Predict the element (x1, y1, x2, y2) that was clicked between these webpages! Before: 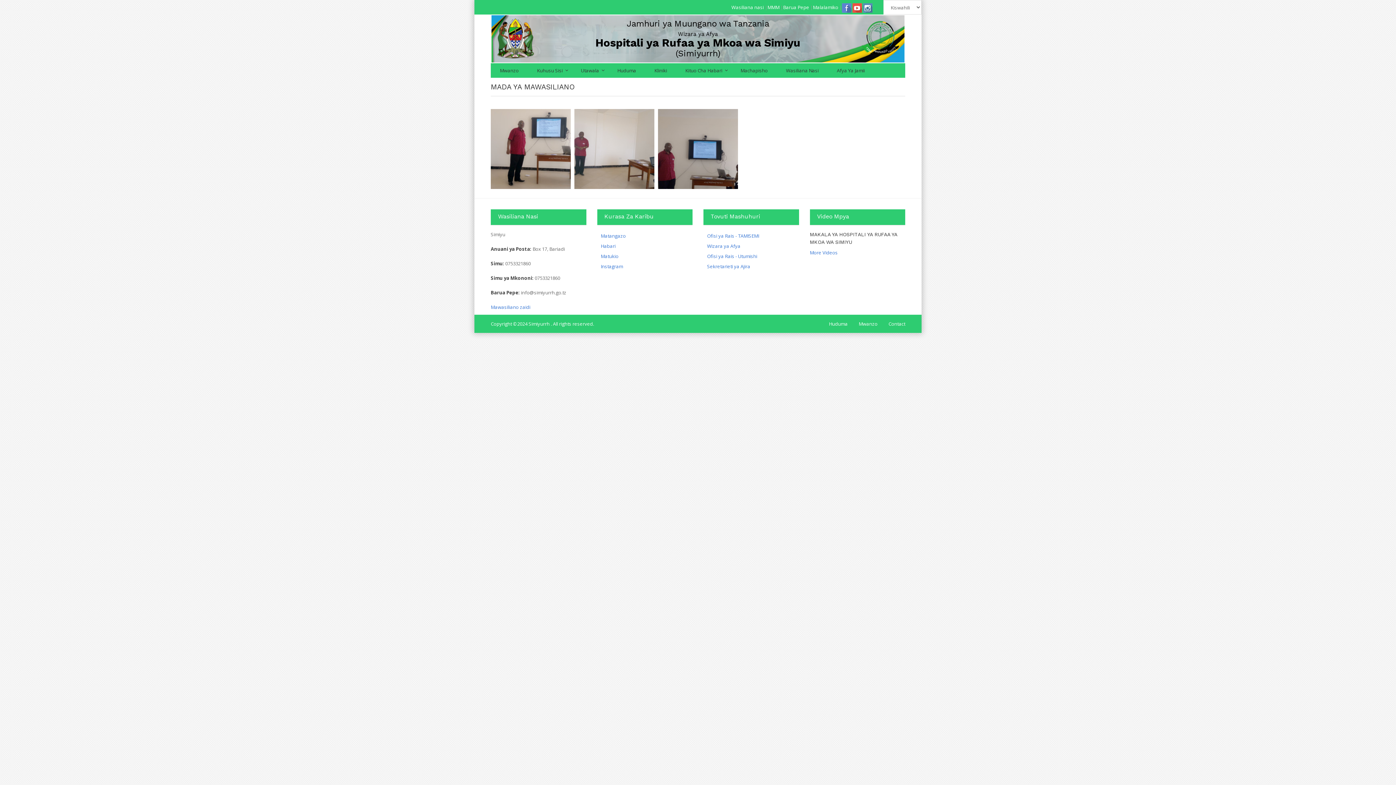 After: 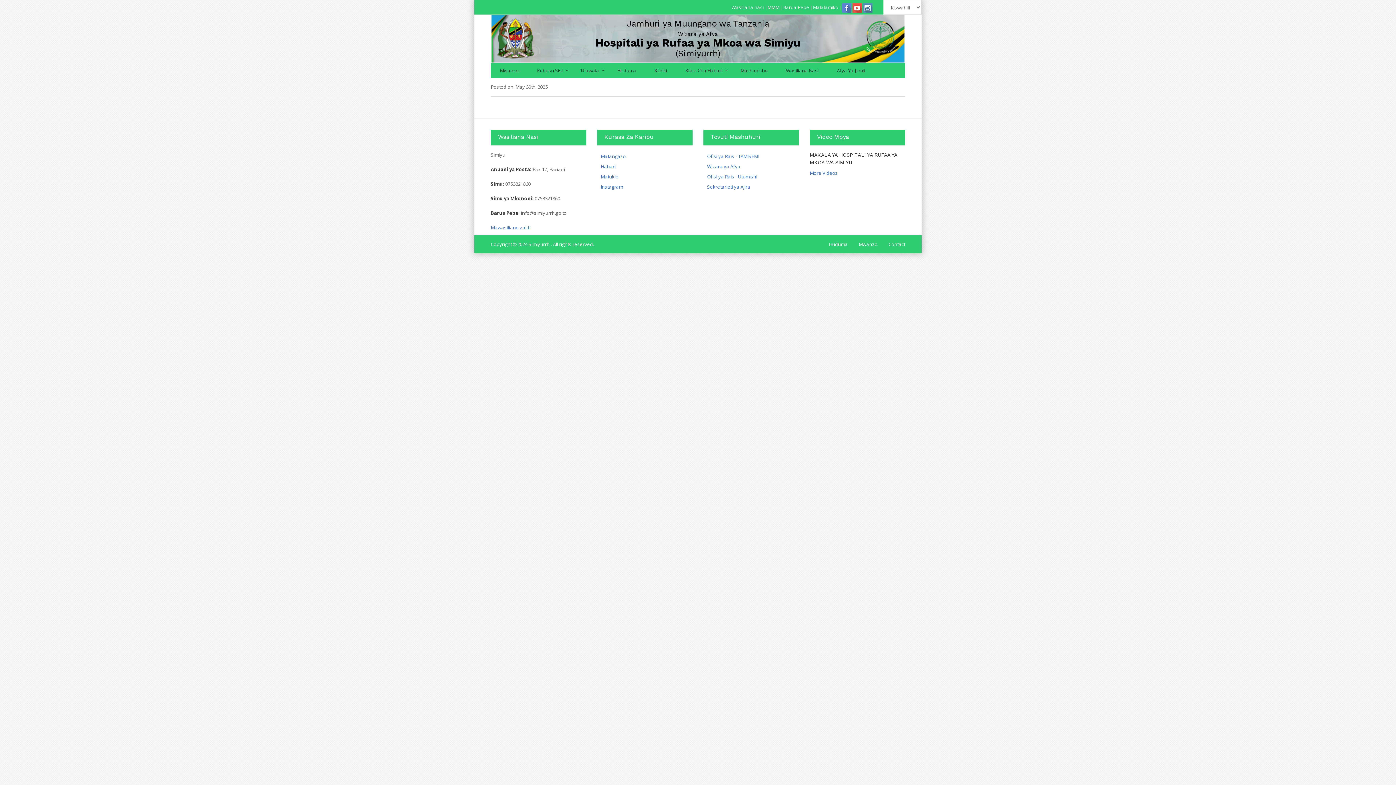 Action: bbox: (829, 320, 848, 327) label: Huduma